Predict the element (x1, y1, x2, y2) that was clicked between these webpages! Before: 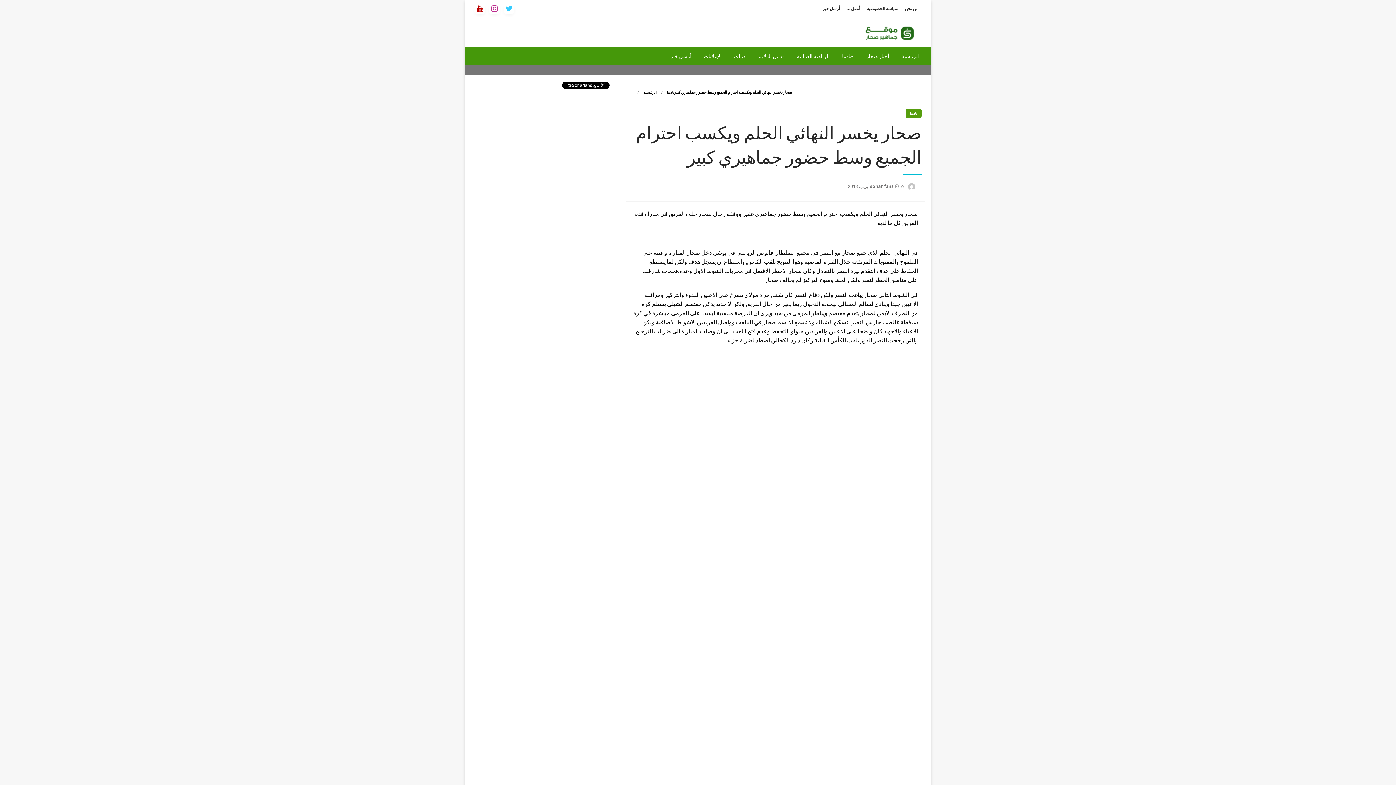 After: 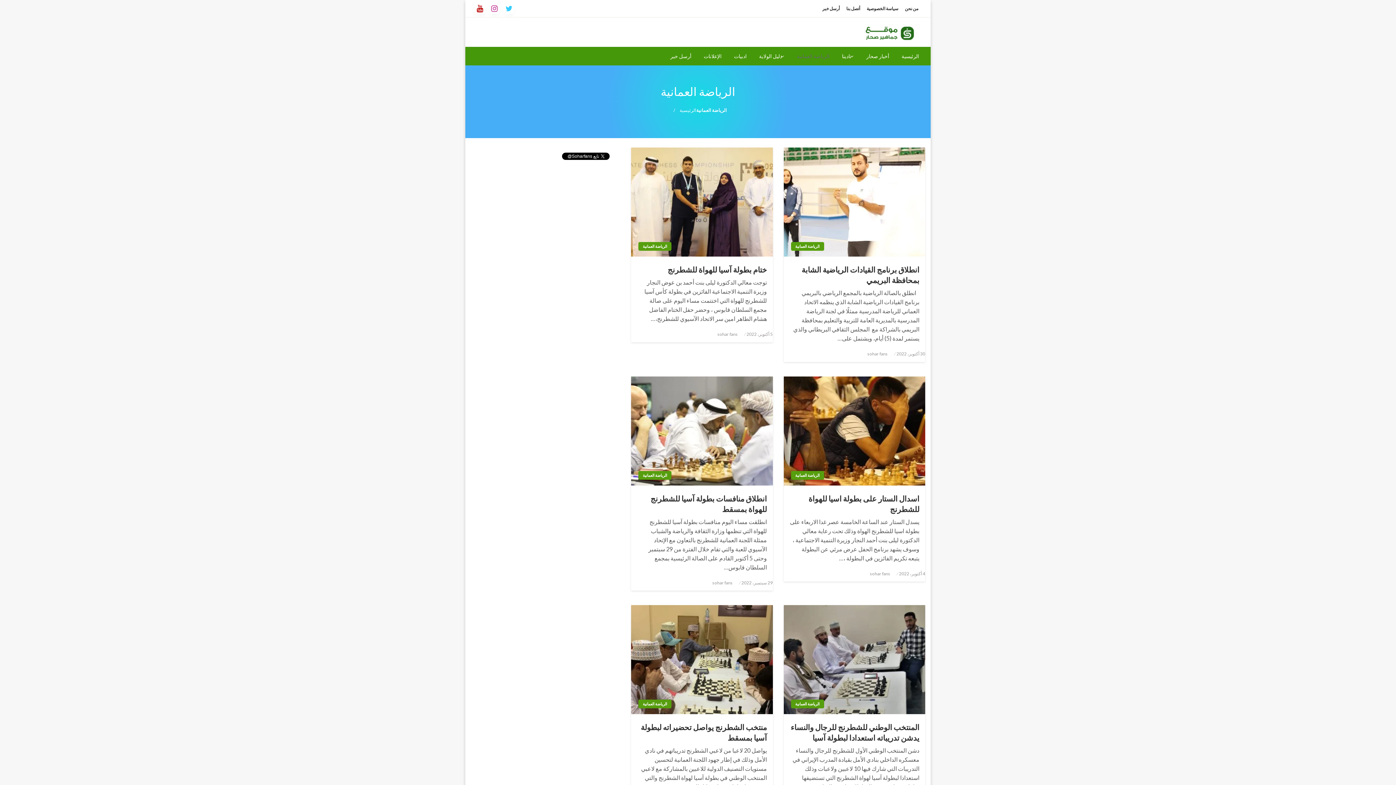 Action: label: الرياضة العمانية bbox: (790, 47, 836, 65)